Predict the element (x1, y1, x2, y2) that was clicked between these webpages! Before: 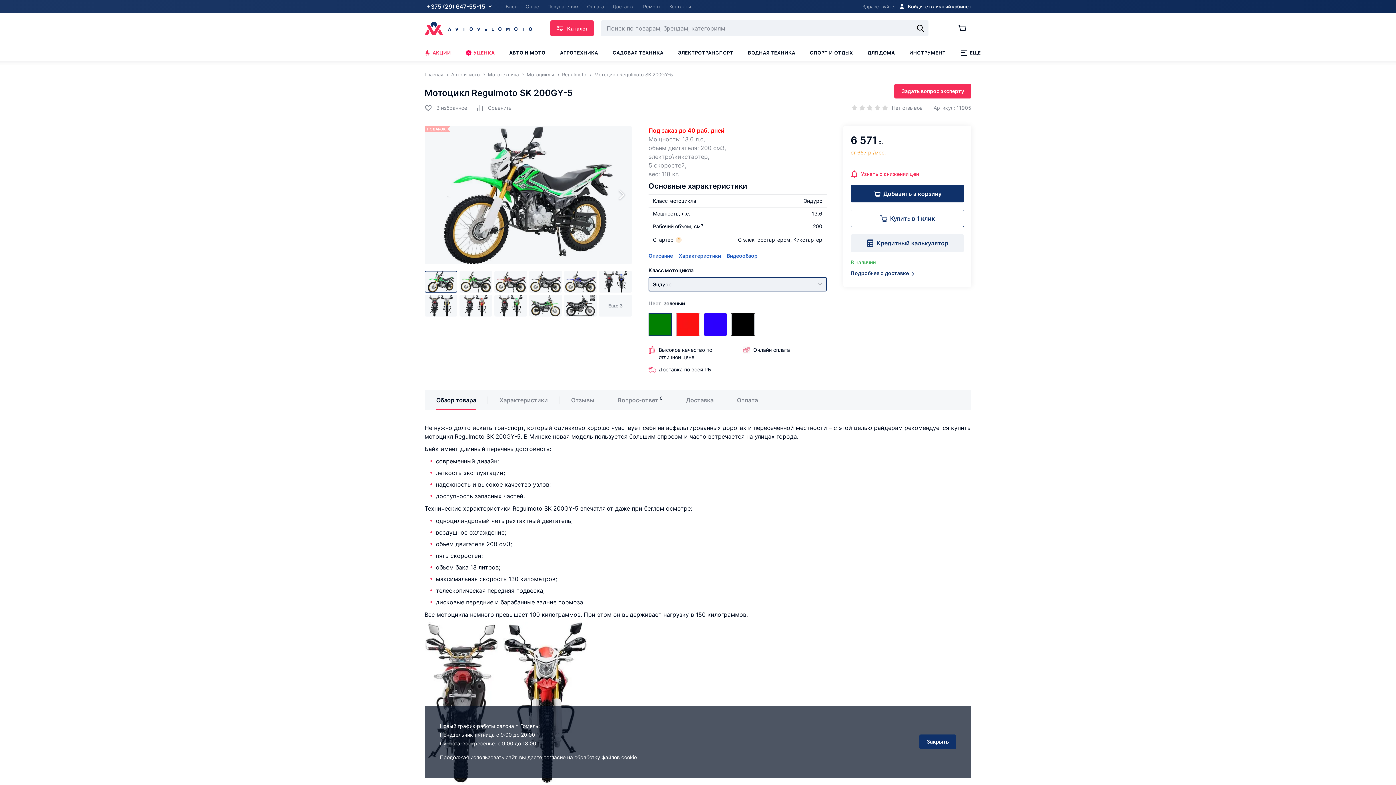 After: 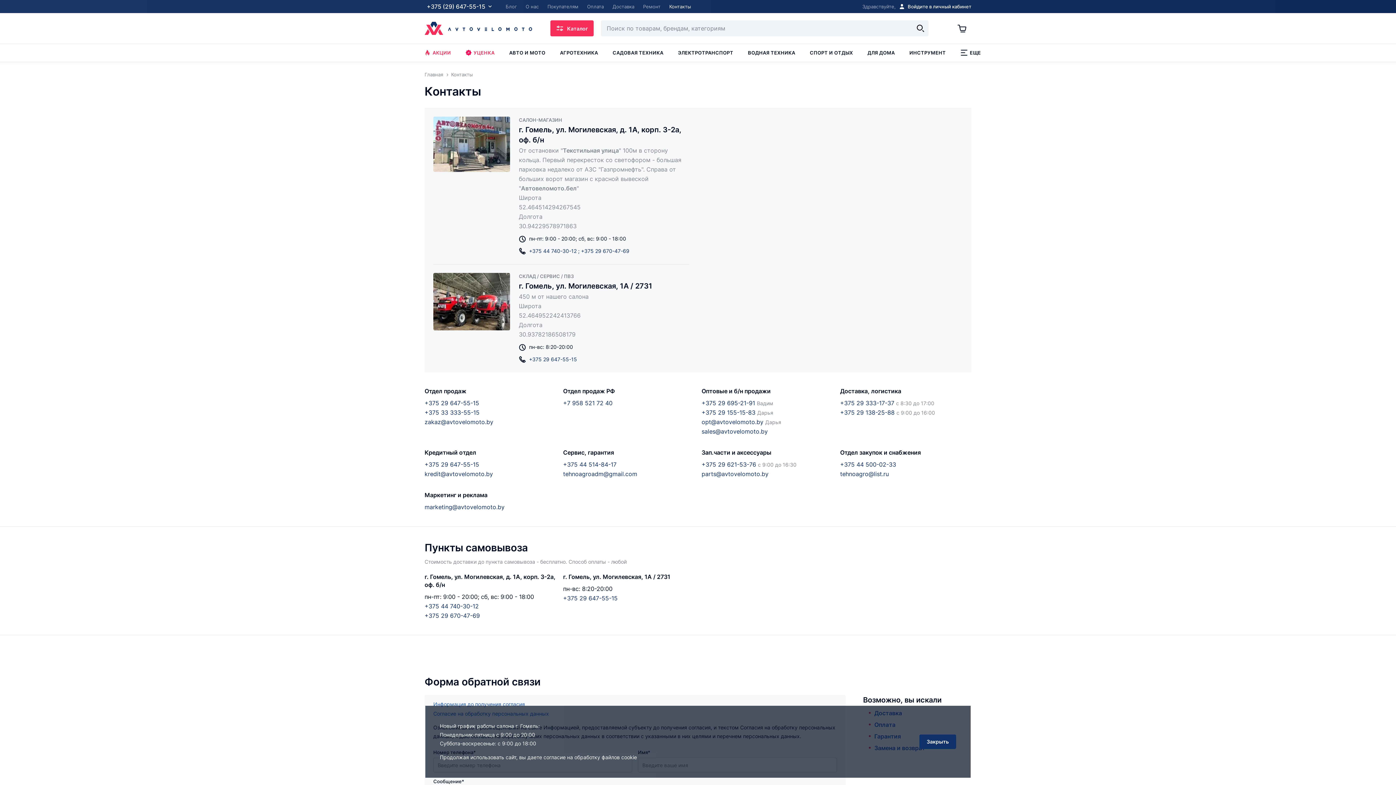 Action: label: Контакты bbox: (667, 0, 693, 13)